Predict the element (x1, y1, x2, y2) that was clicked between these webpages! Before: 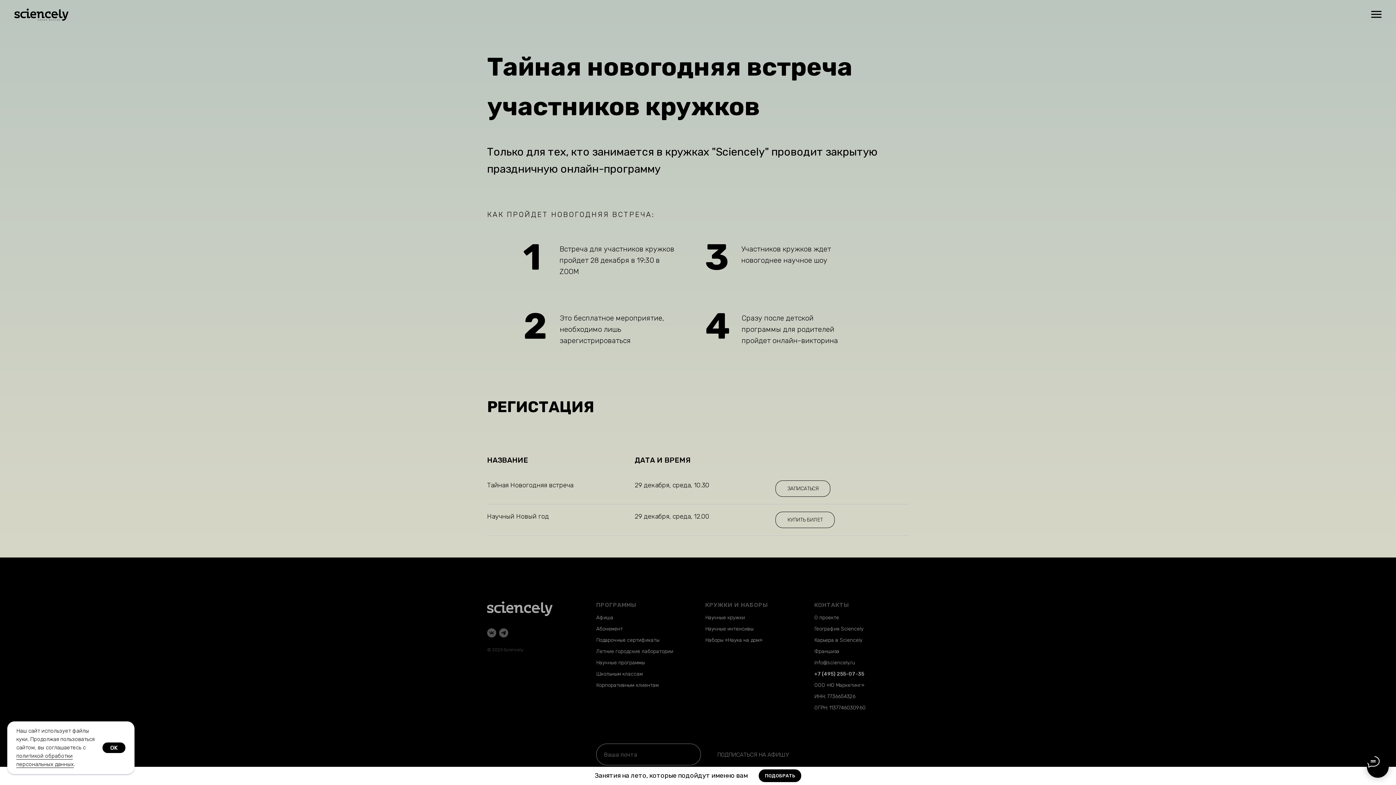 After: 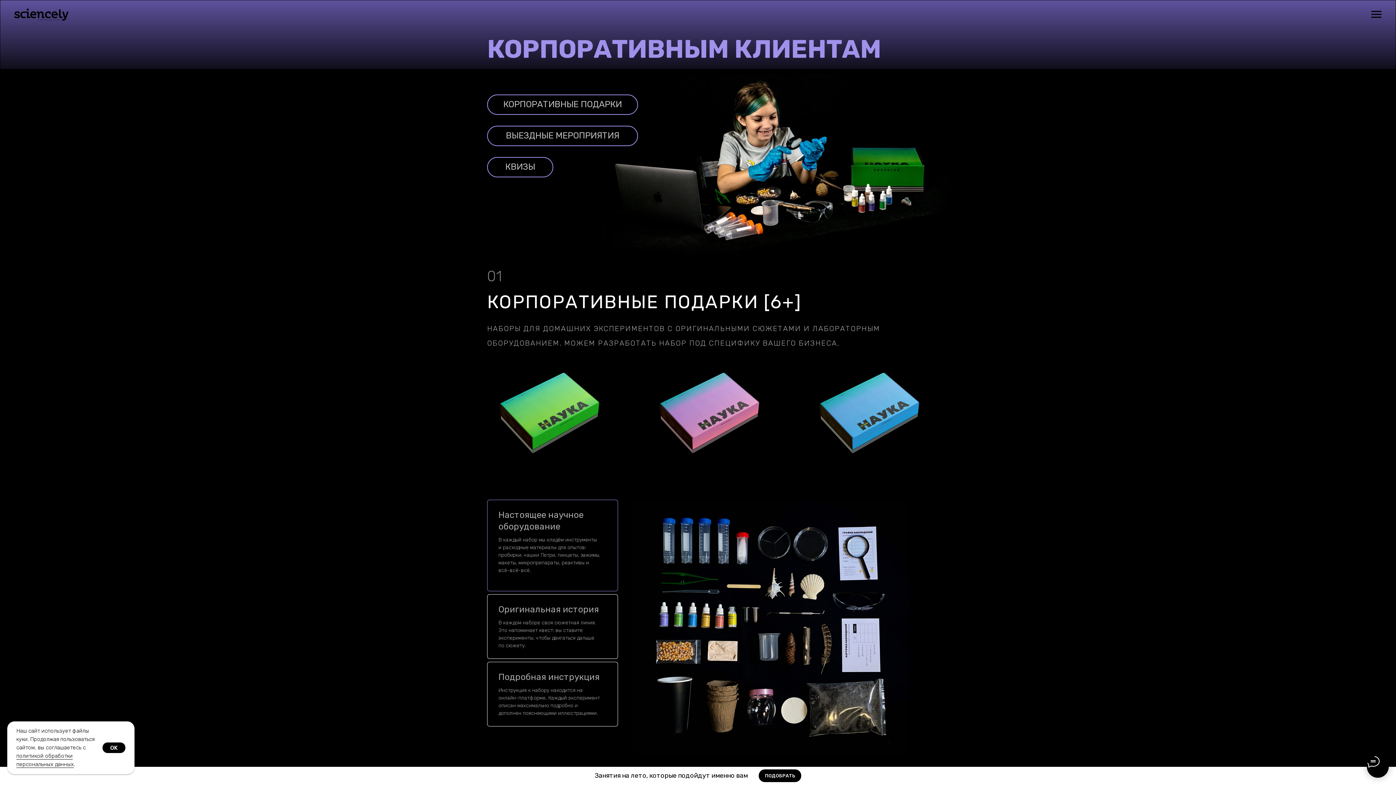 Action: label: Корпоративным клиентам bbox: (596, 682, 658, 688)